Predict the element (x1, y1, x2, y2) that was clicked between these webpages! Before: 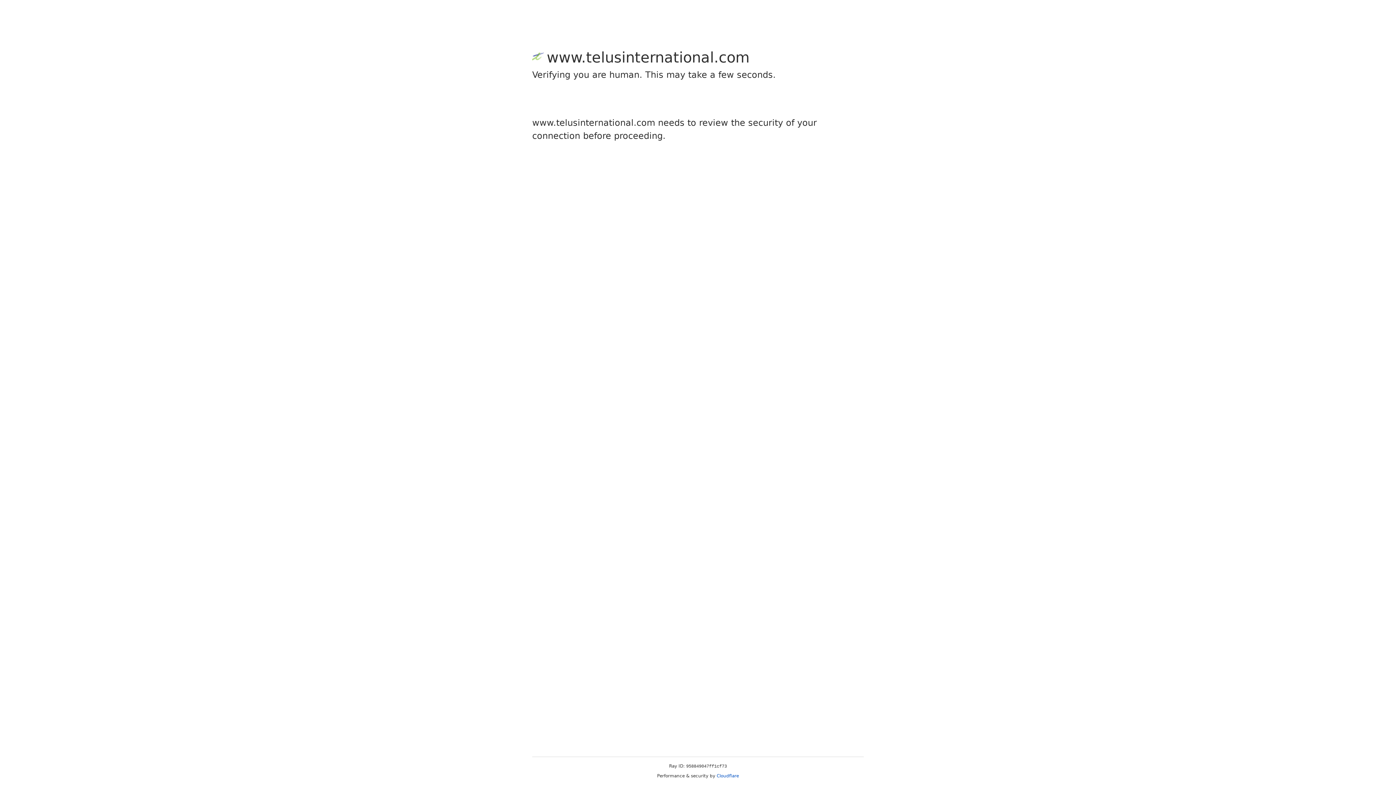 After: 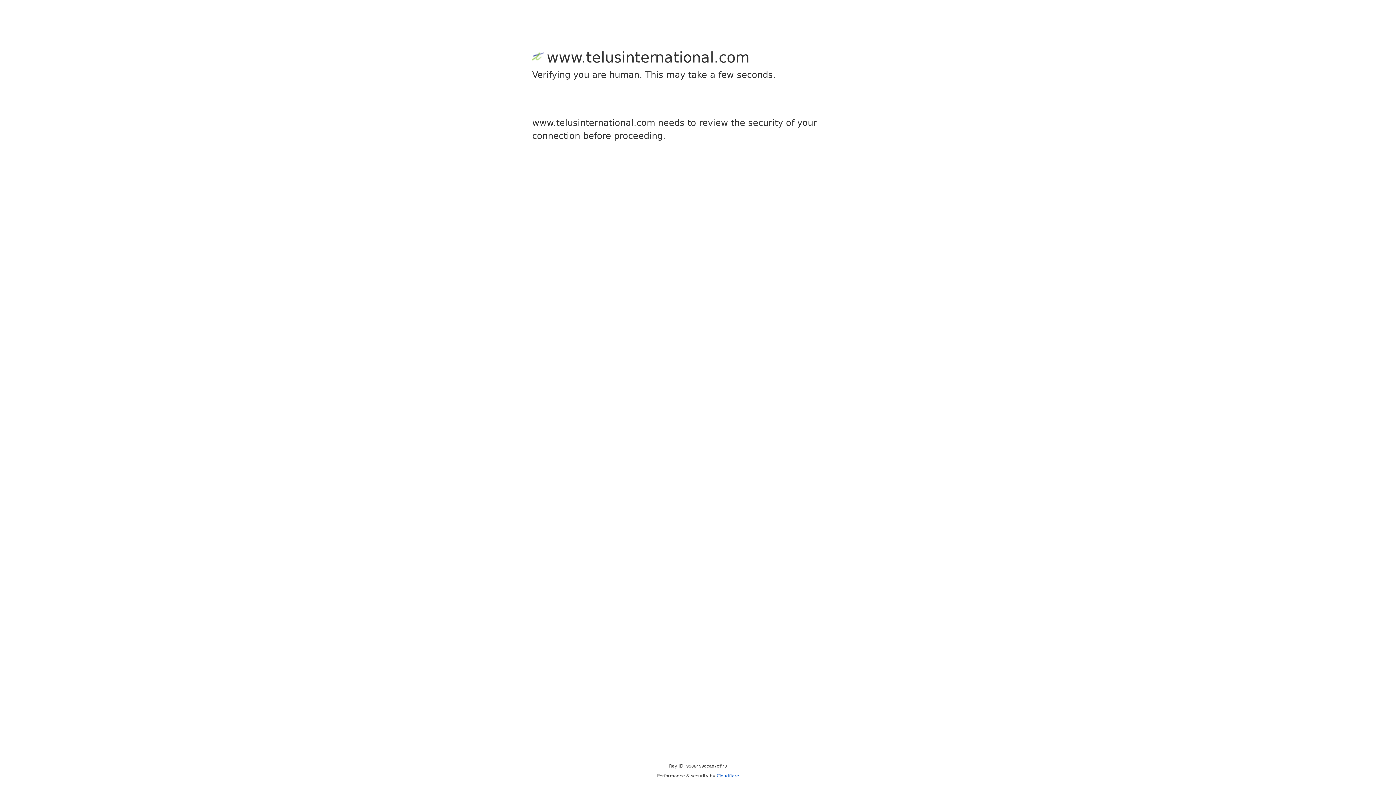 Action: bbox: (716, 773, 739, 778) label: Cloudflare